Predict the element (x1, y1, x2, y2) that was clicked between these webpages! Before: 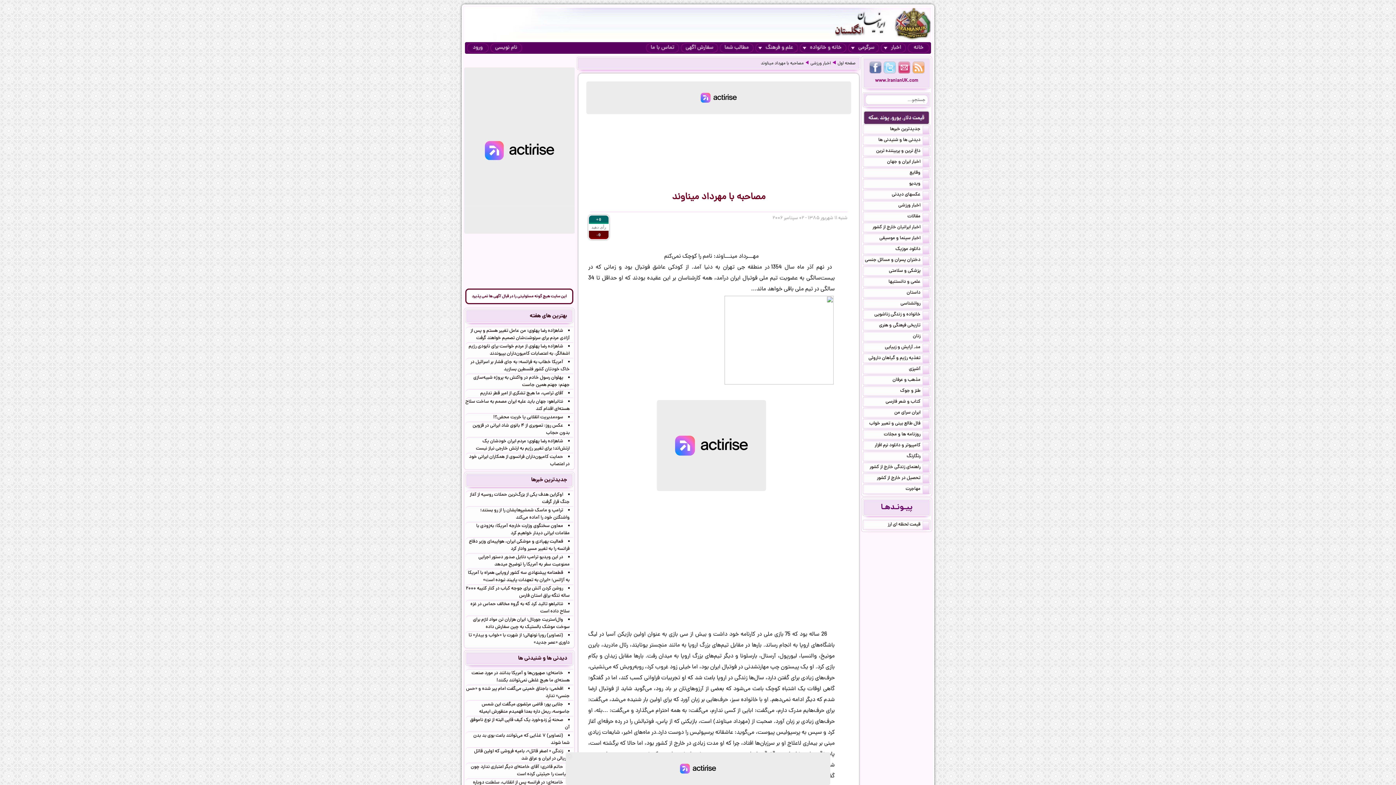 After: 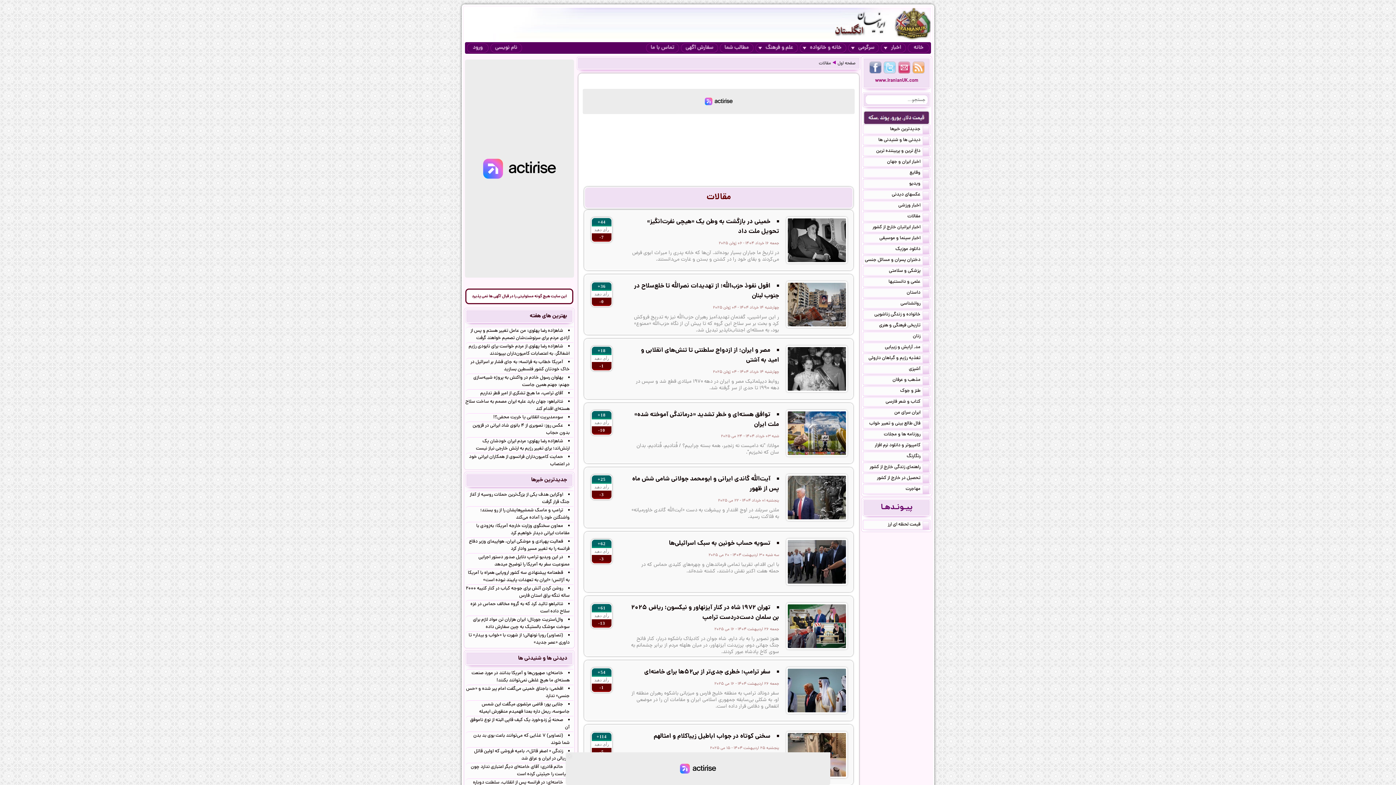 Action: bbox: (863, 212, 930, 221) label: مقالات